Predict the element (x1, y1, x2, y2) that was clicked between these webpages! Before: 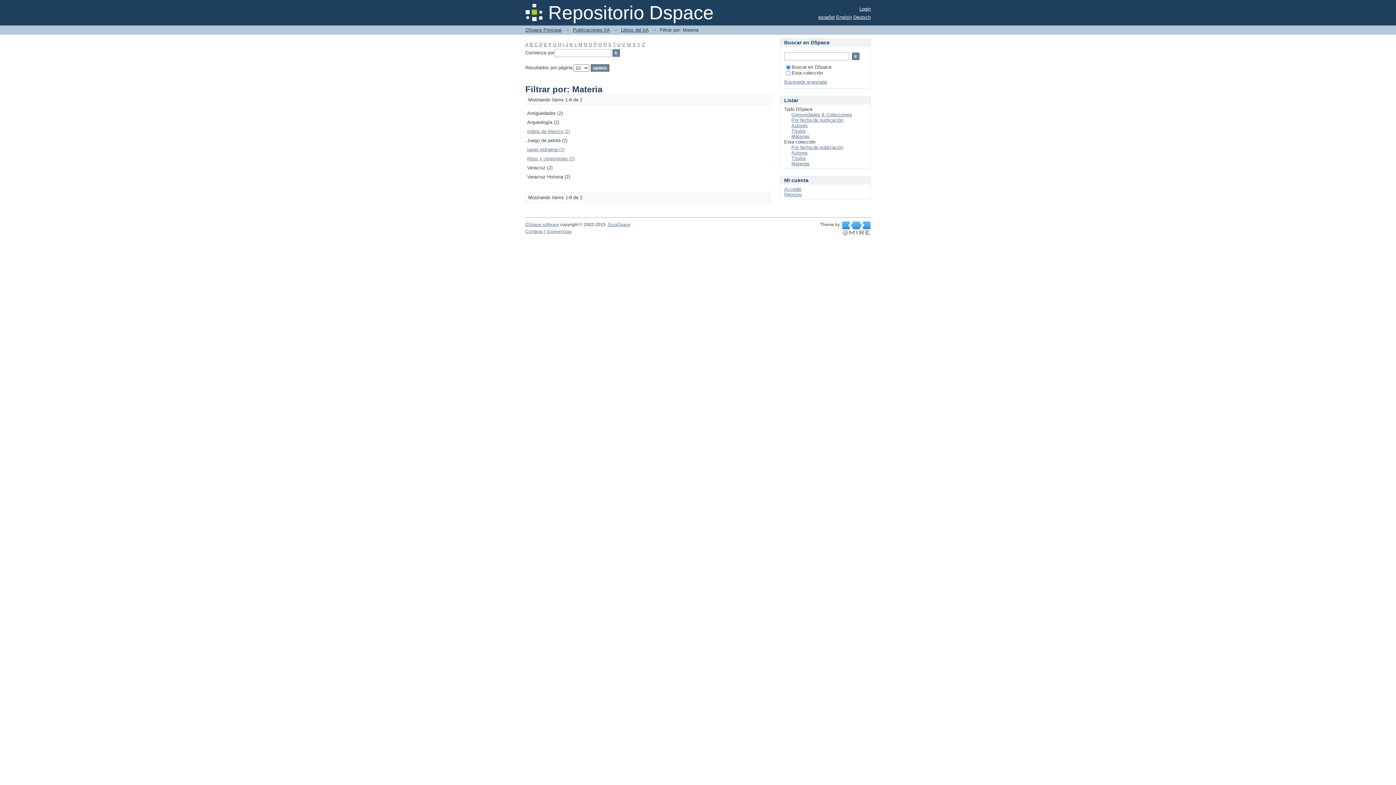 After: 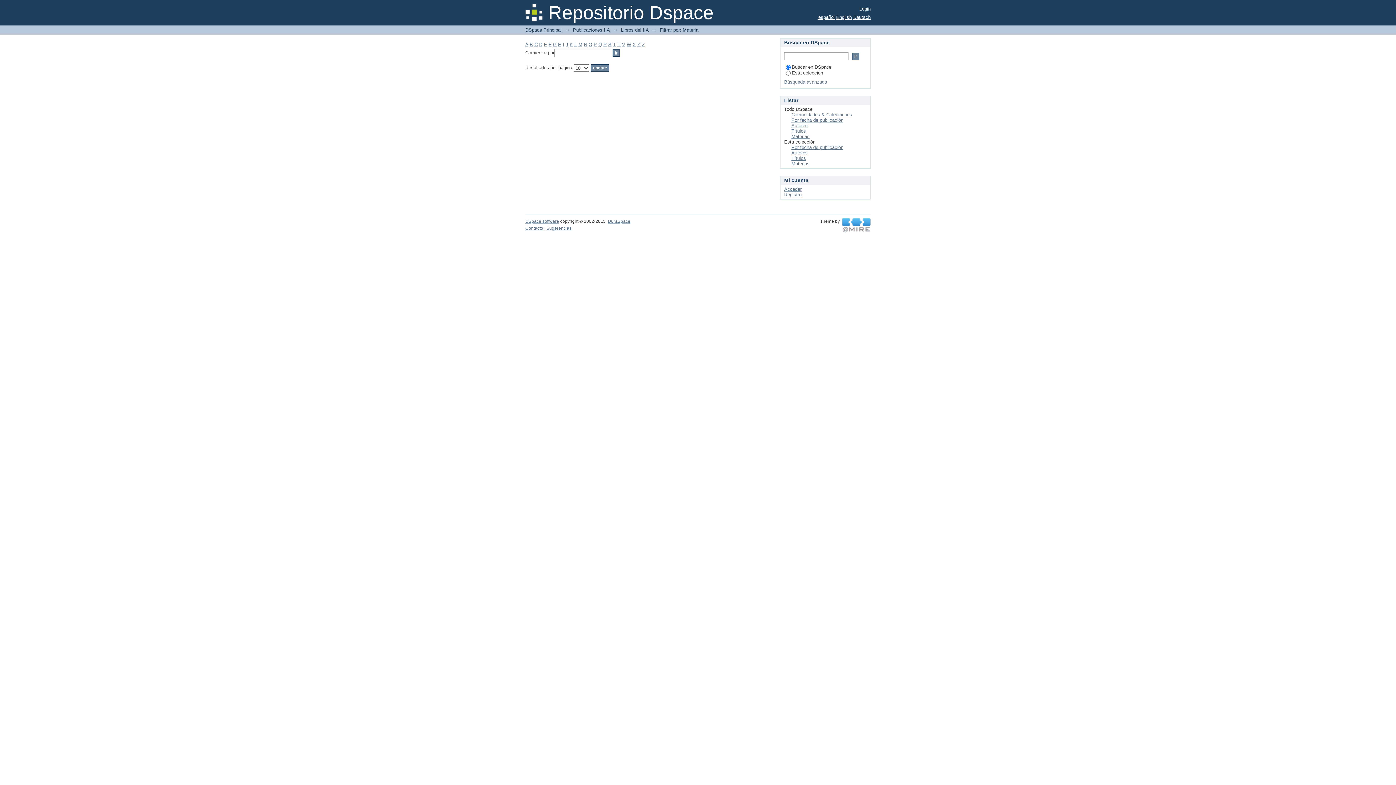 Action: label: E bbox: (544, 41, 547, 47)